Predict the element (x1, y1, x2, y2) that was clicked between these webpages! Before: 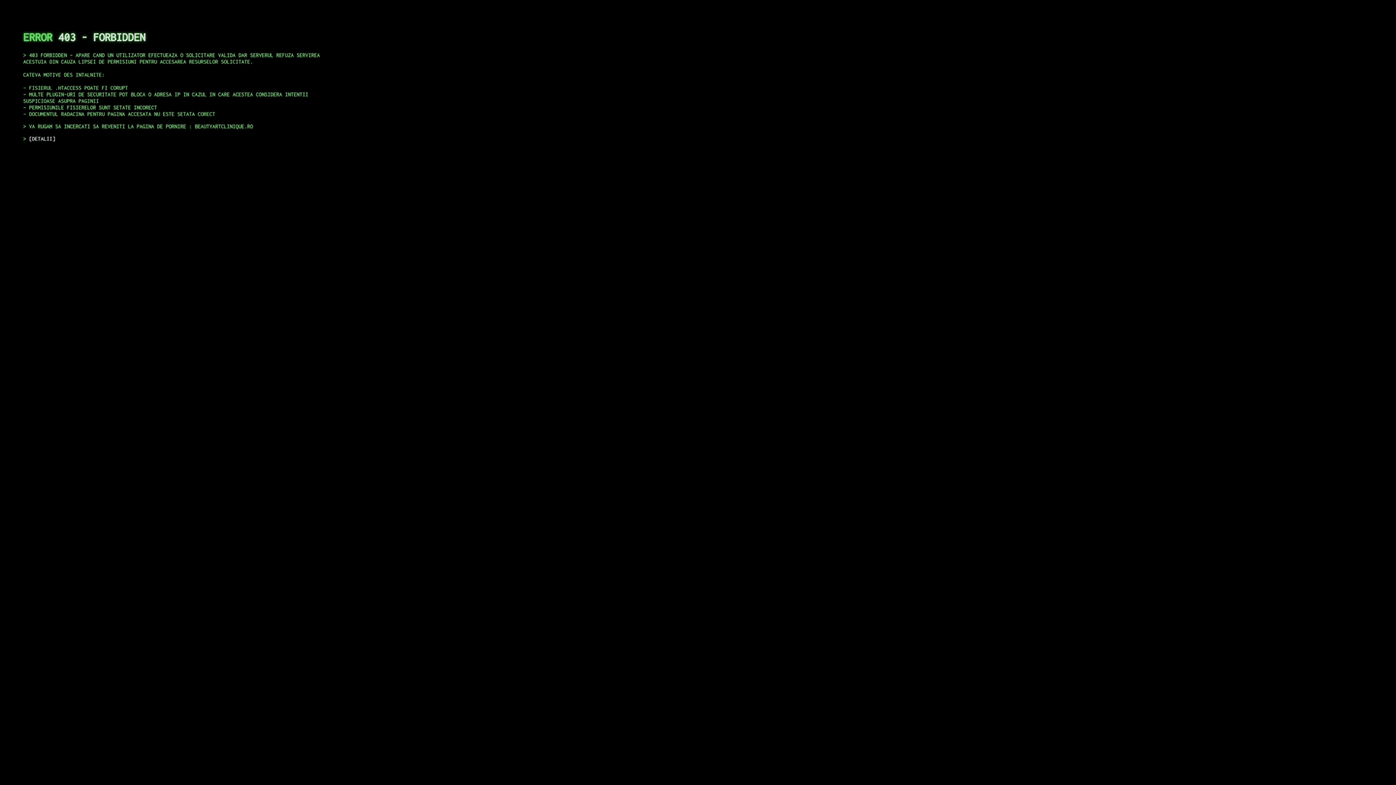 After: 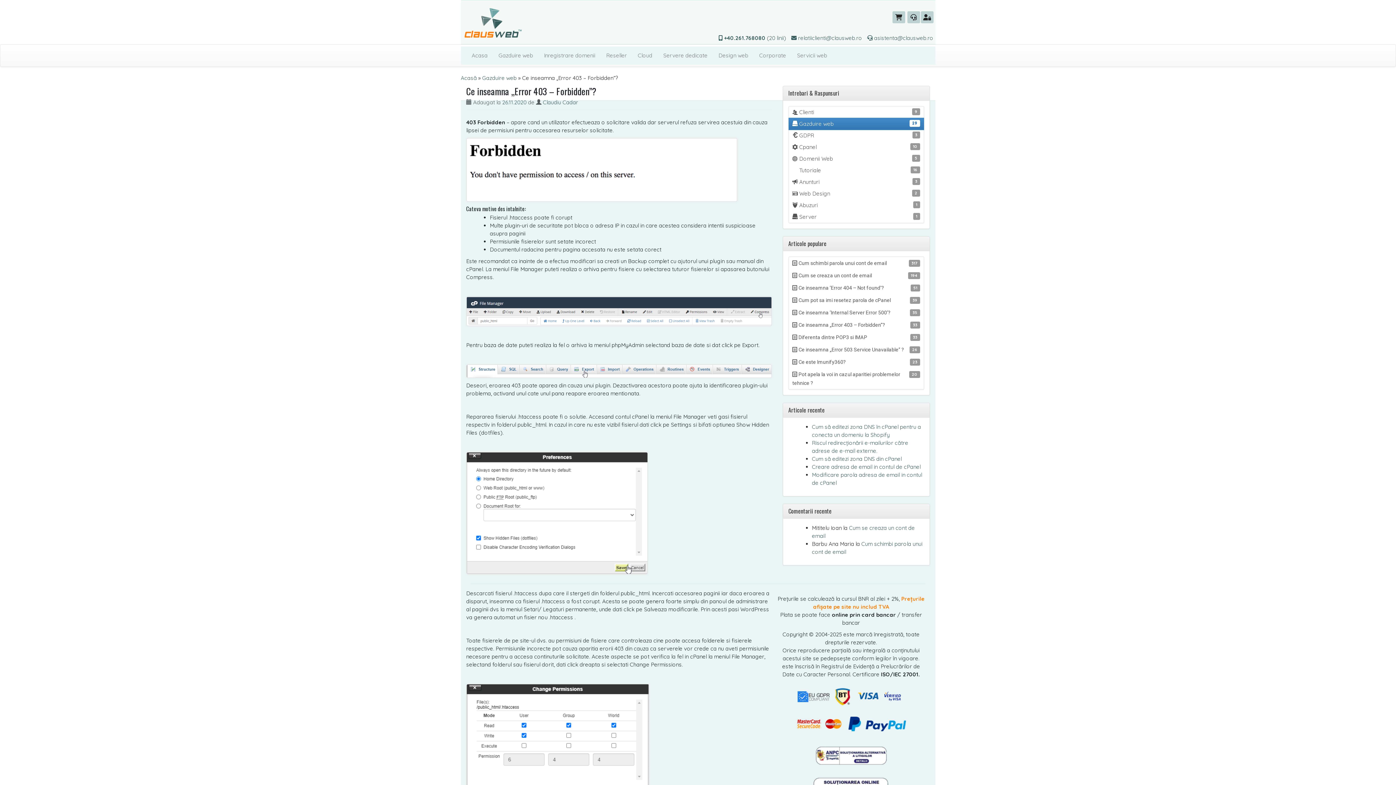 Action: label: DETALII bbox: (29, 135, 55, 141)